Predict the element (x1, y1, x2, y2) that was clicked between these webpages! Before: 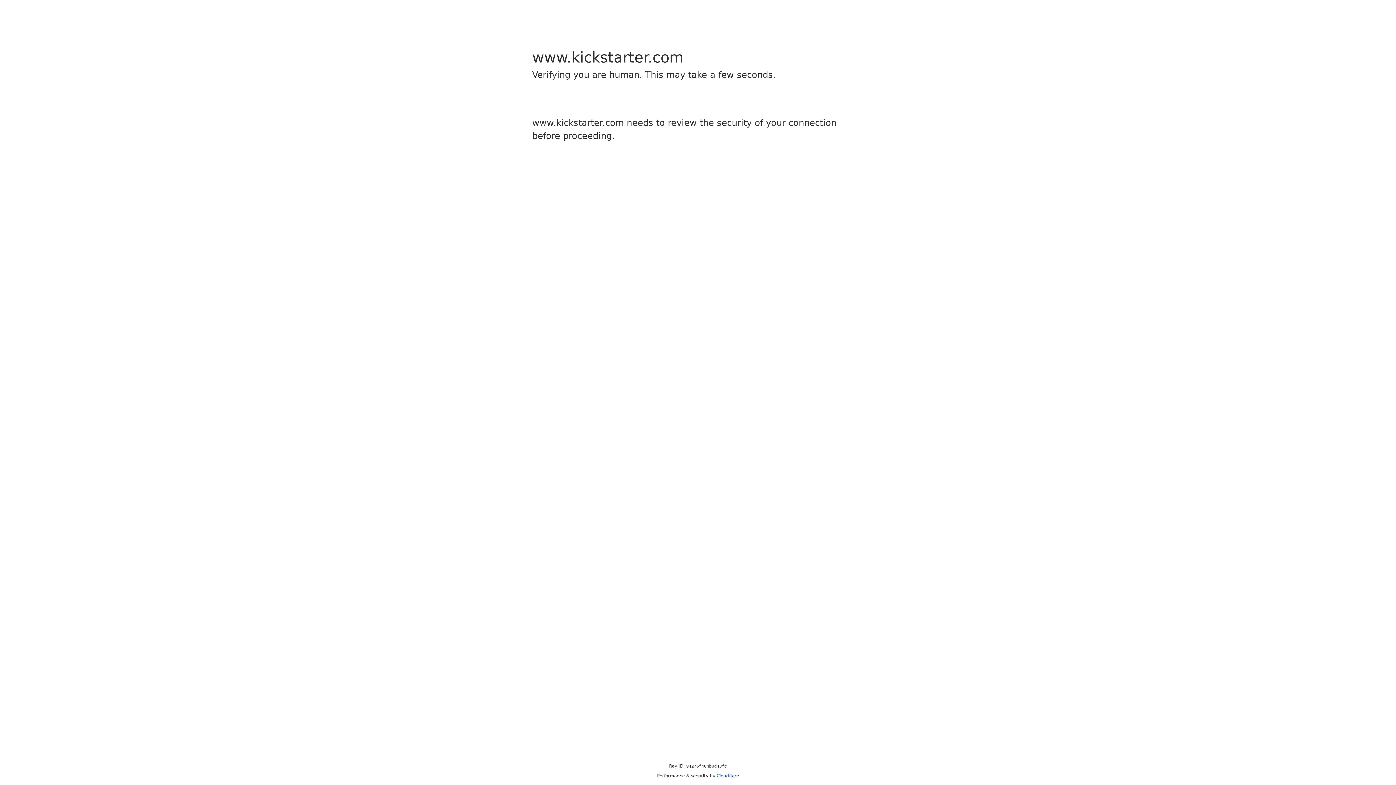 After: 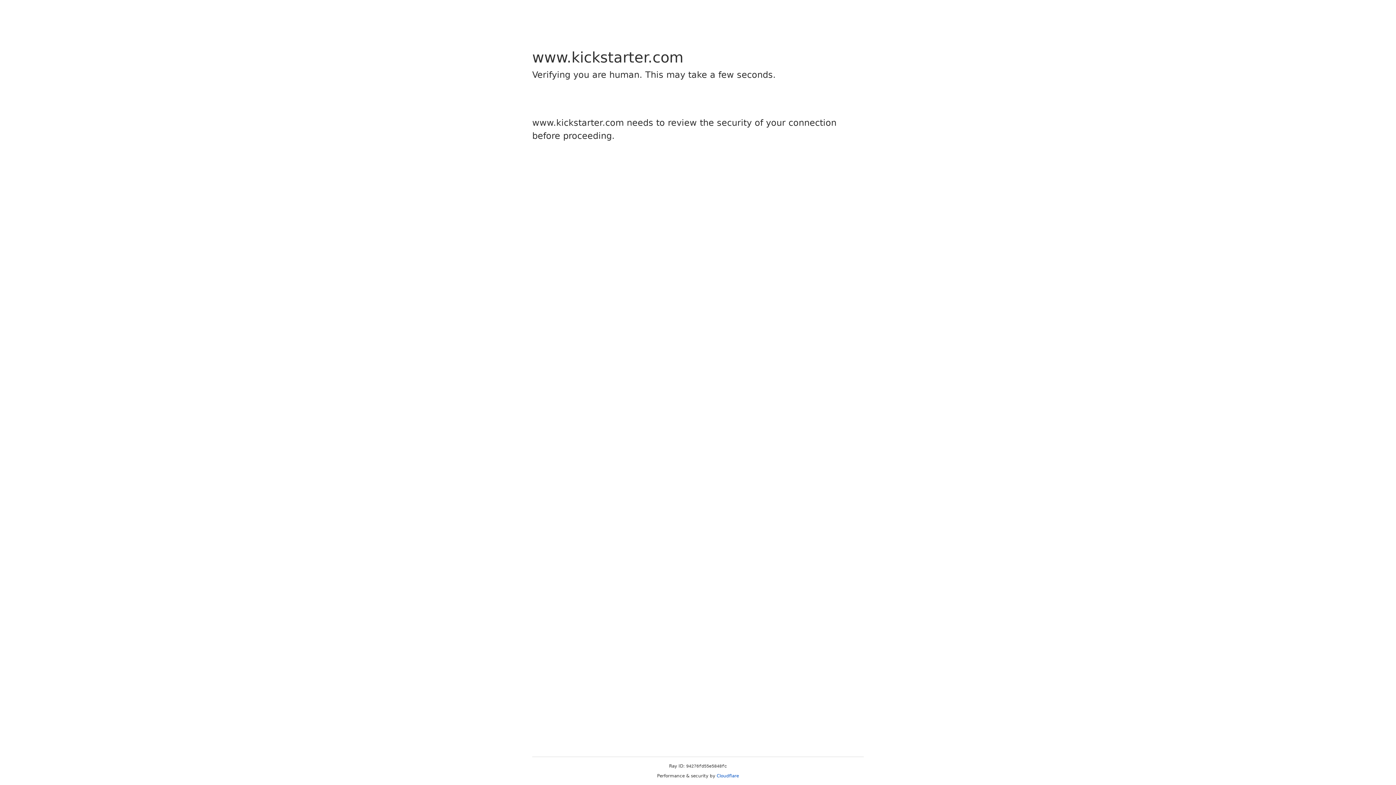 Action: label: Cloudflare bbox: (716, 773, 739, 778)